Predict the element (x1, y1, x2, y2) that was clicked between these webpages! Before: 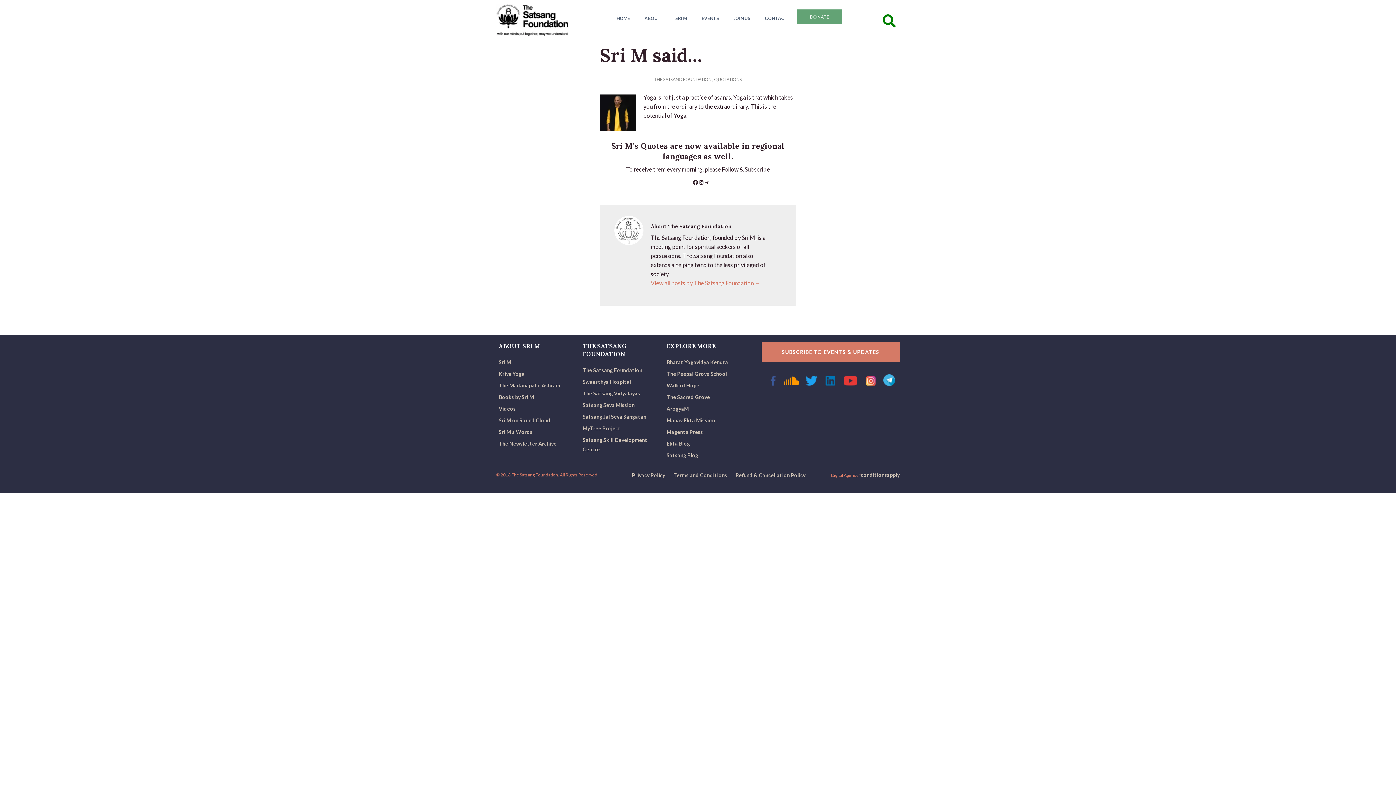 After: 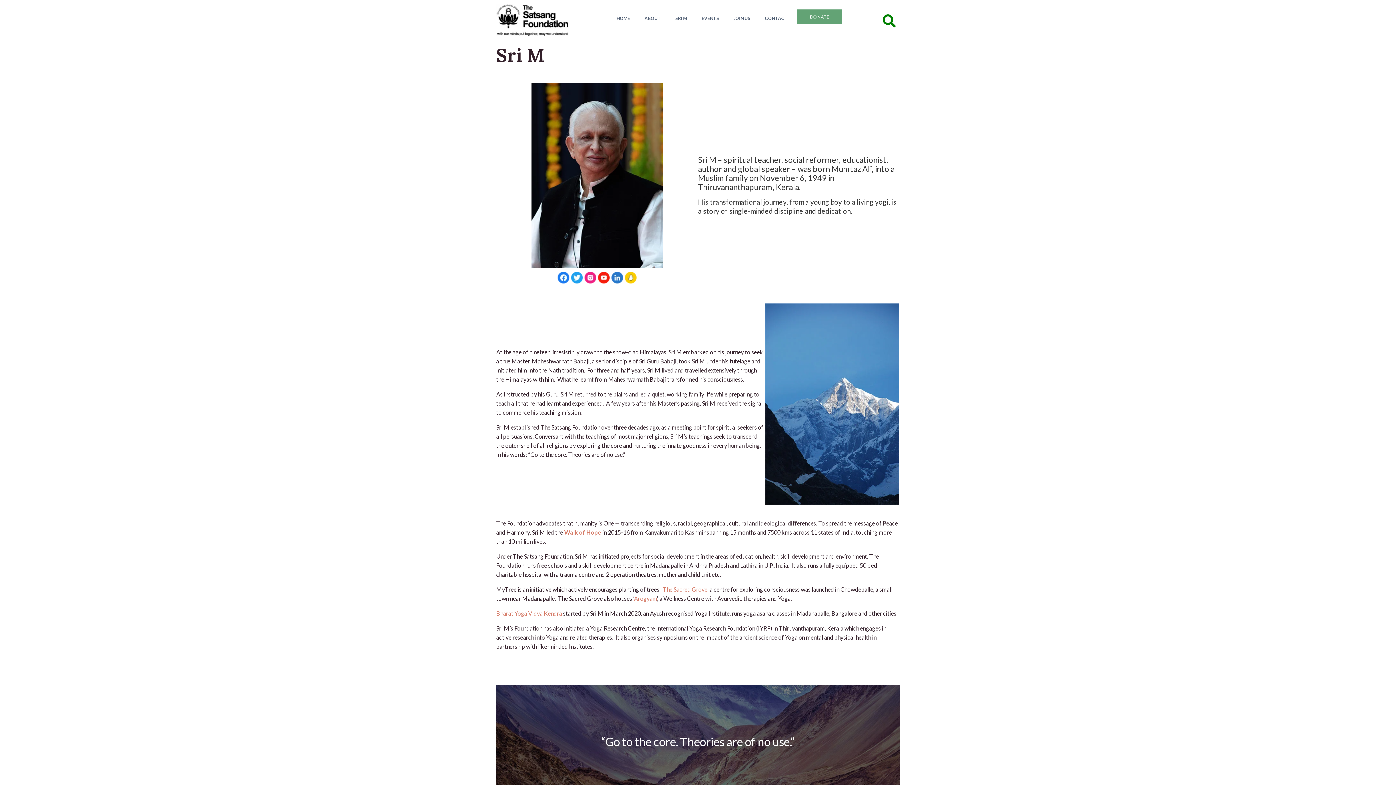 Action: label: Sri M bbox: (498, 359, 511, 365)